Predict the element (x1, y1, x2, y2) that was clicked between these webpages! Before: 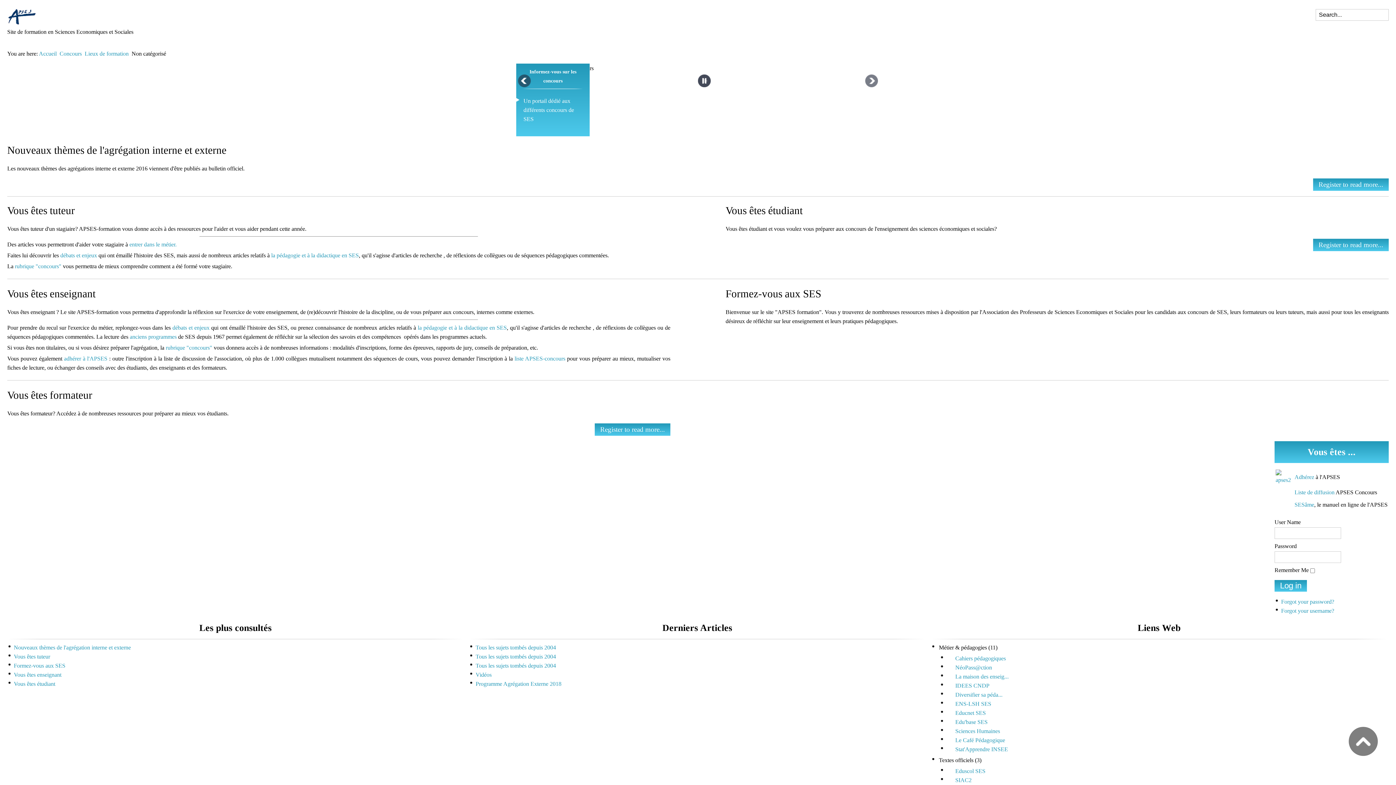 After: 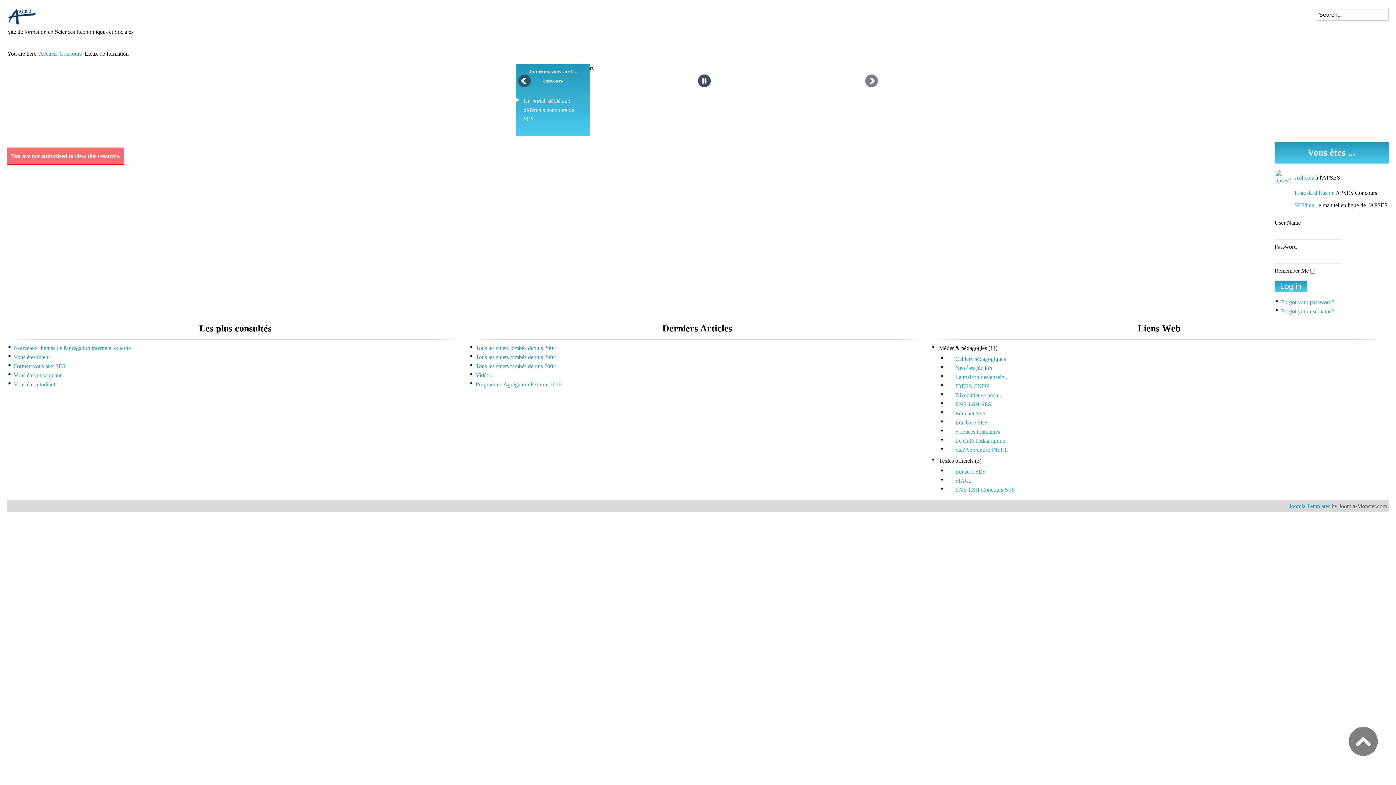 Action: bbox: (13, 681, 55, 687) label: Vous êtes étudiant